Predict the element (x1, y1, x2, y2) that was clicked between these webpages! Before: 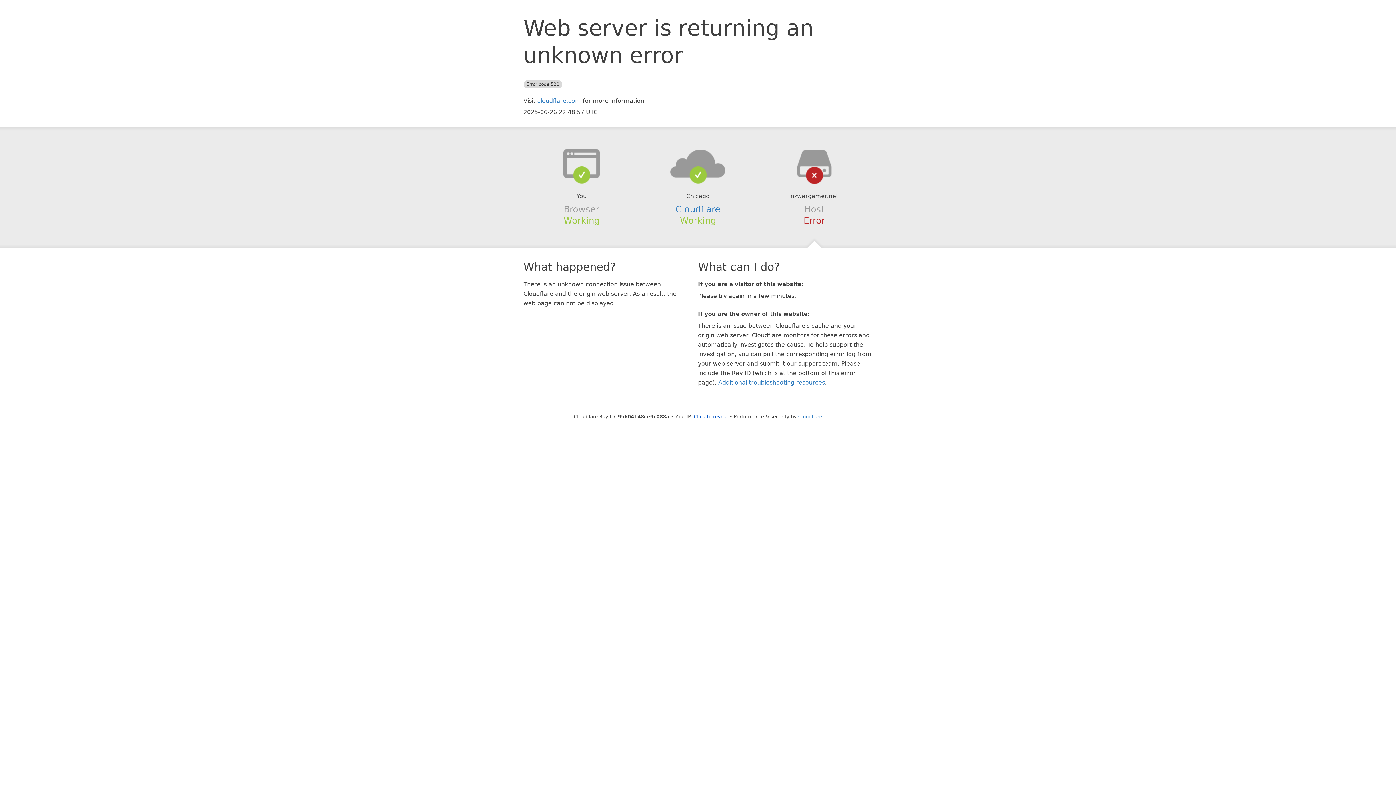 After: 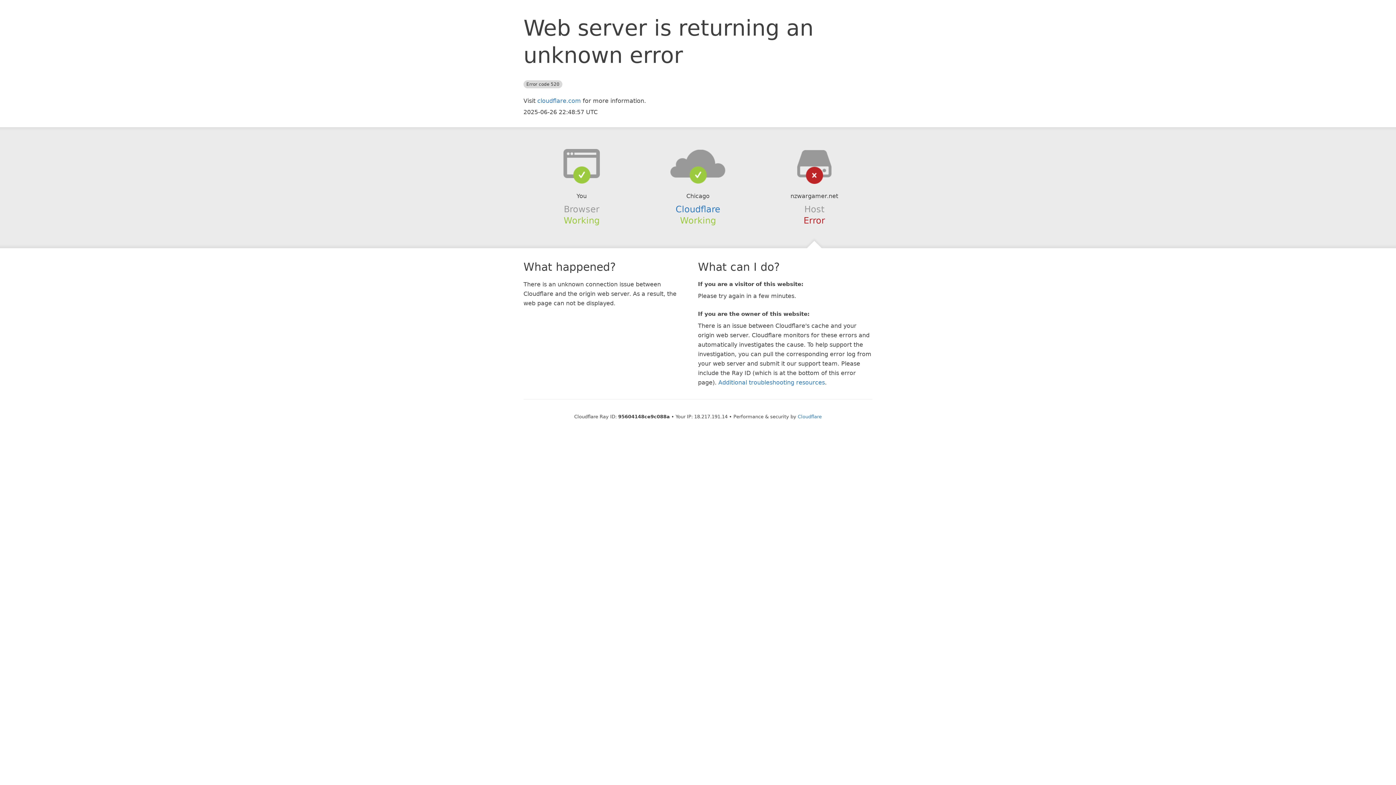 Action: bbox: (694, 414, 728, 419) label: Click to reveal